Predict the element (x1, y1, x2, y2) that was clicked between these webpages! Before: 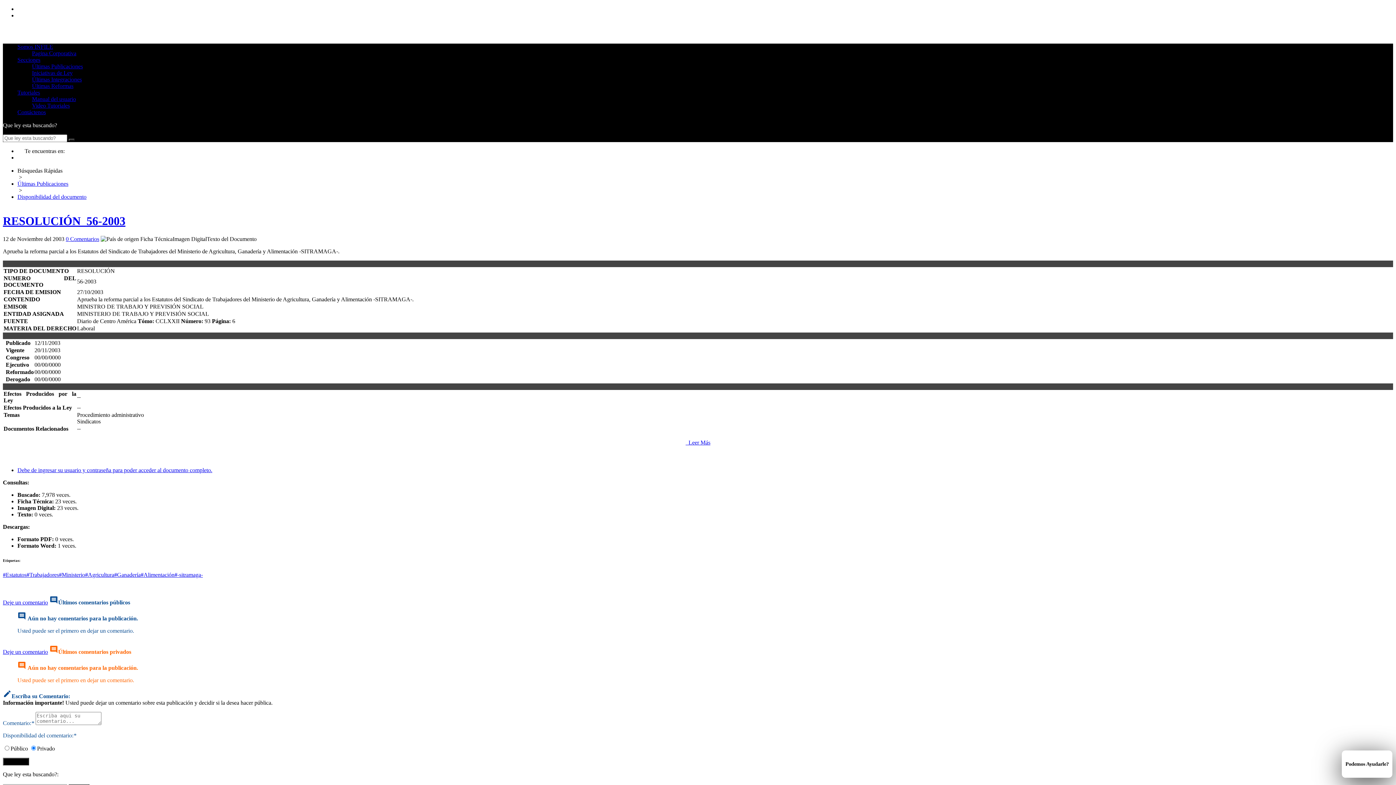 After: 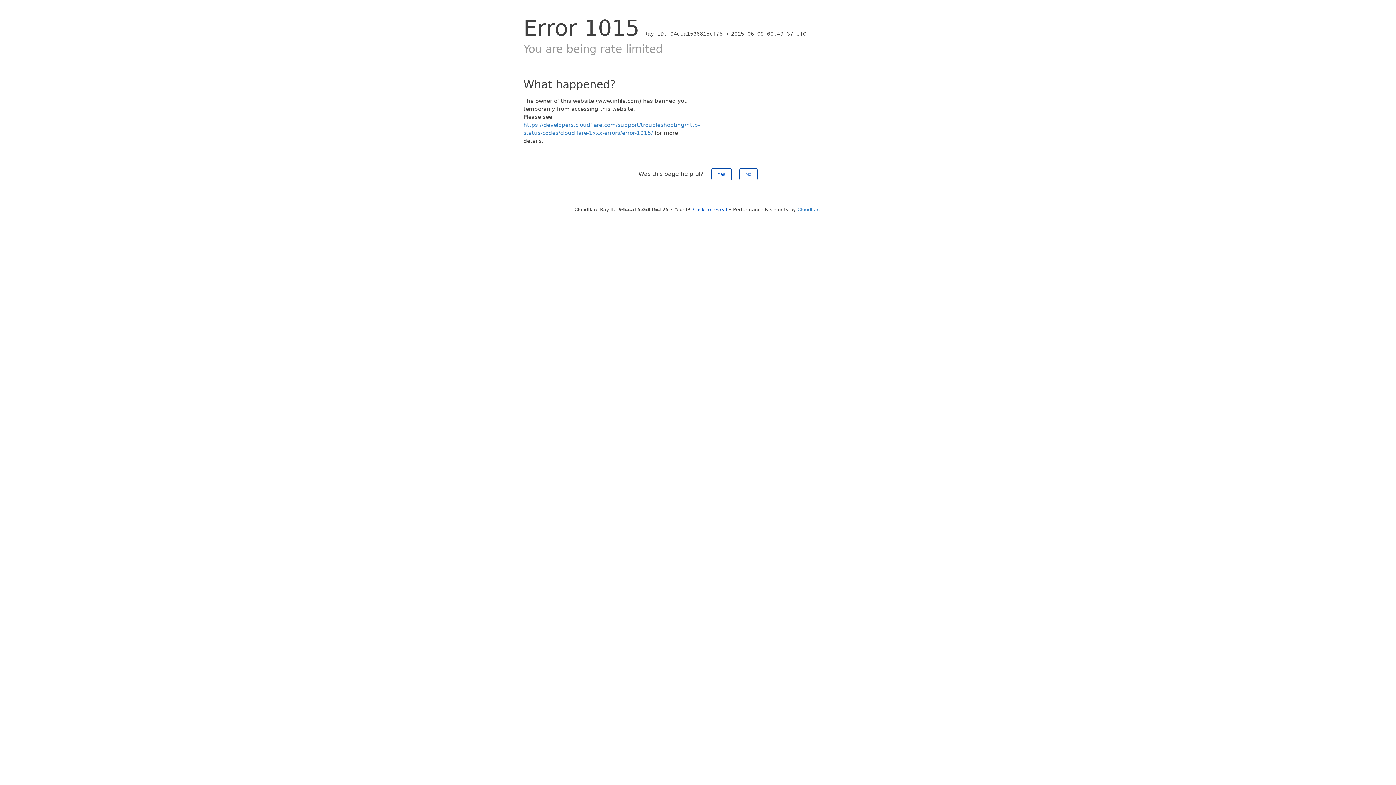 Action: label: Pagina Corporativa bbox: (32, 50, 76, 56)